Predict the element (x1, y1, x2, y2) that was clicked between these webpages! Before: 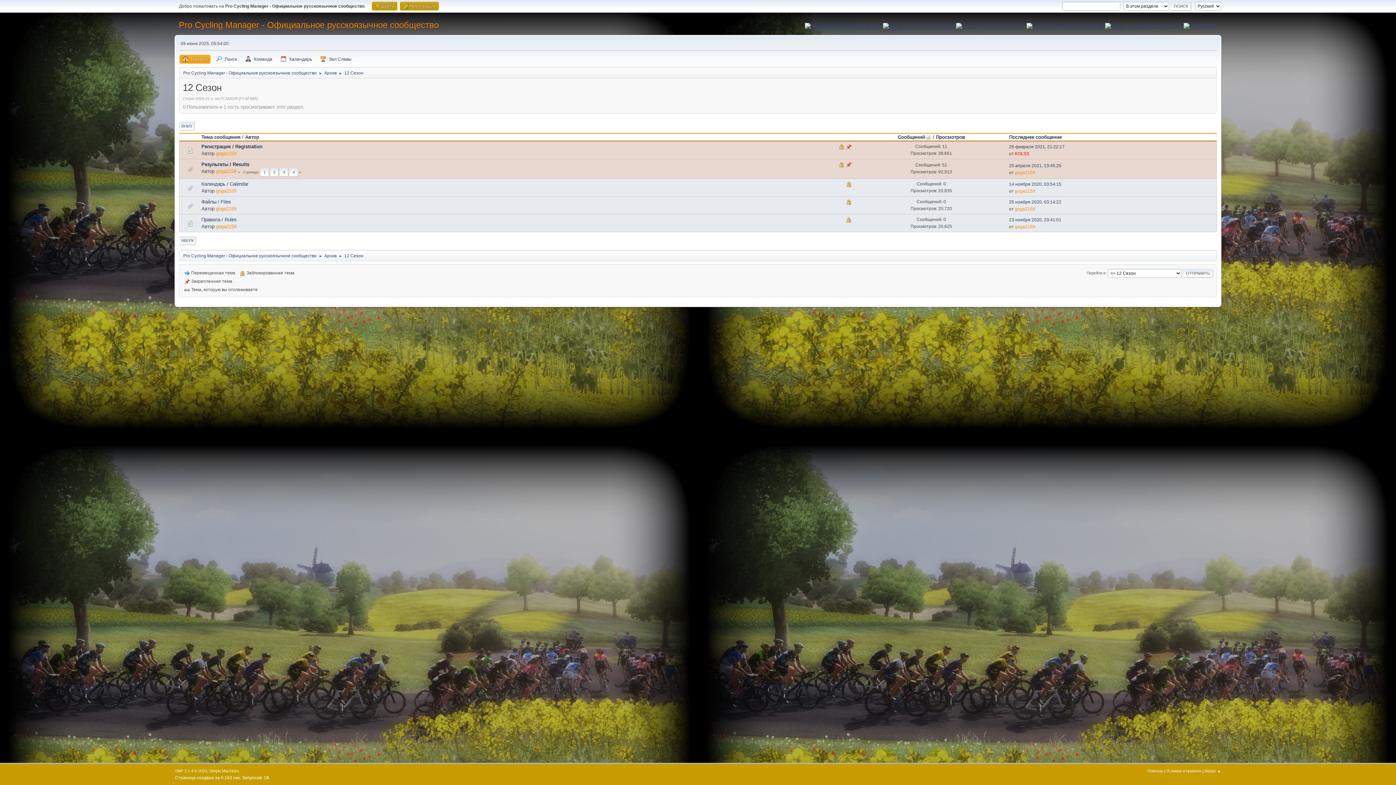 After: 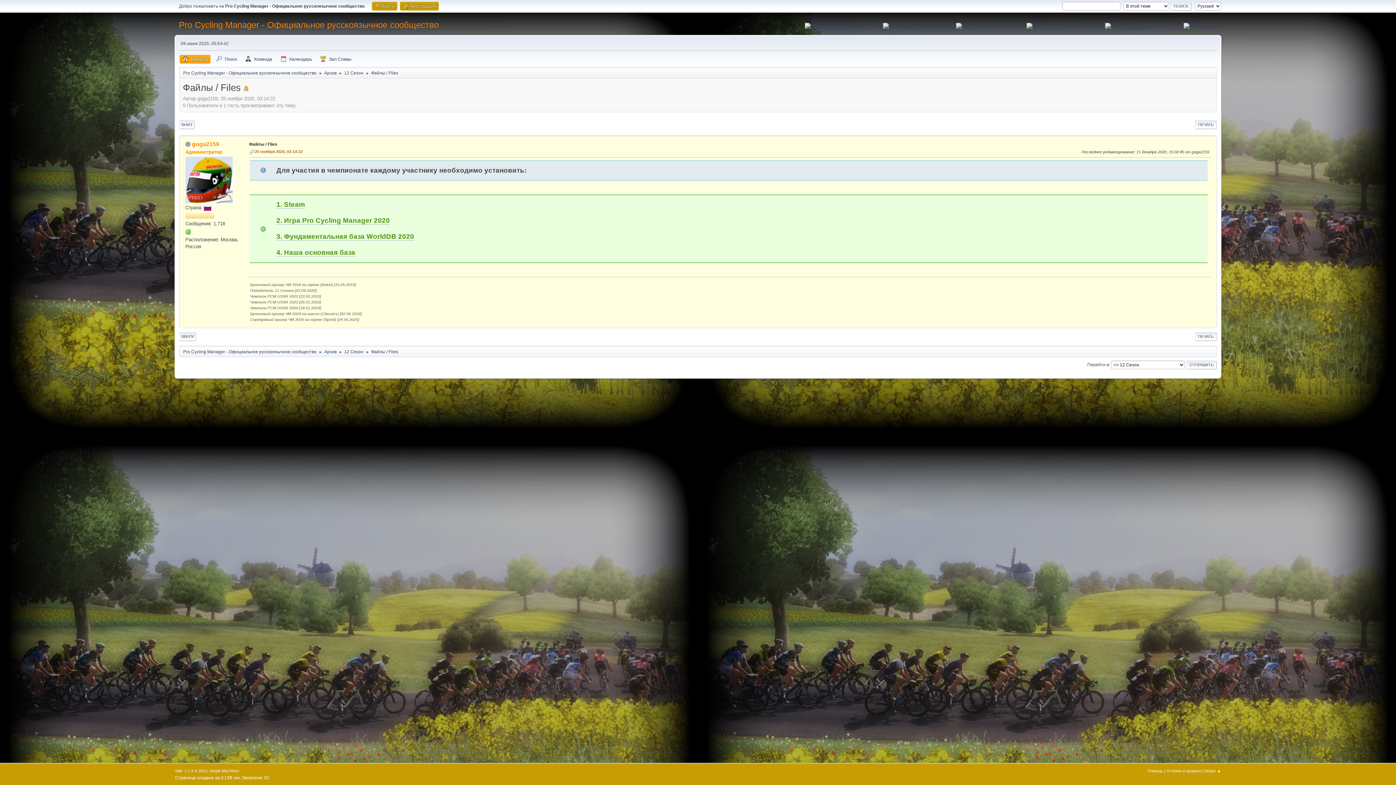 Action: bbox: (1009, 199, 1061, 204) label: 25 ноября 2020, 03:14:22